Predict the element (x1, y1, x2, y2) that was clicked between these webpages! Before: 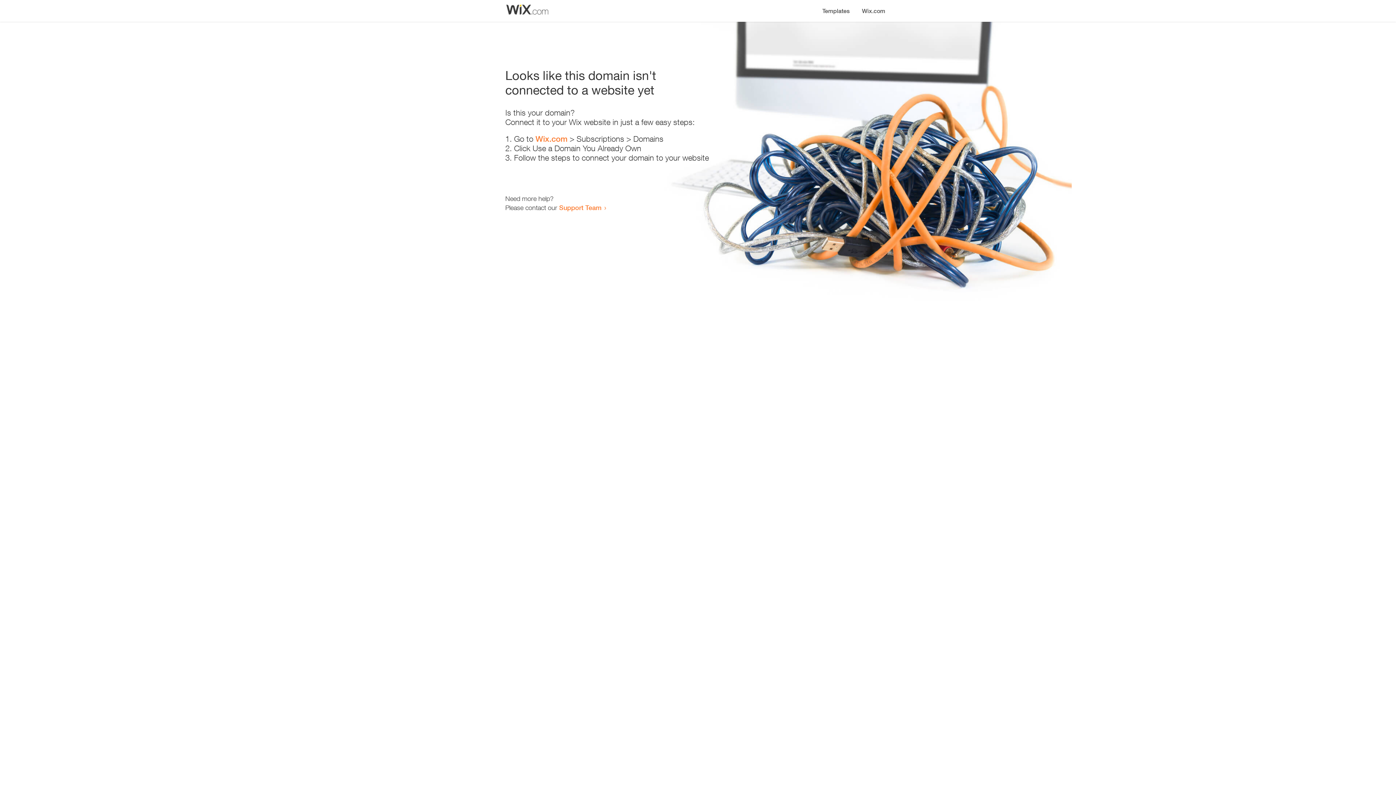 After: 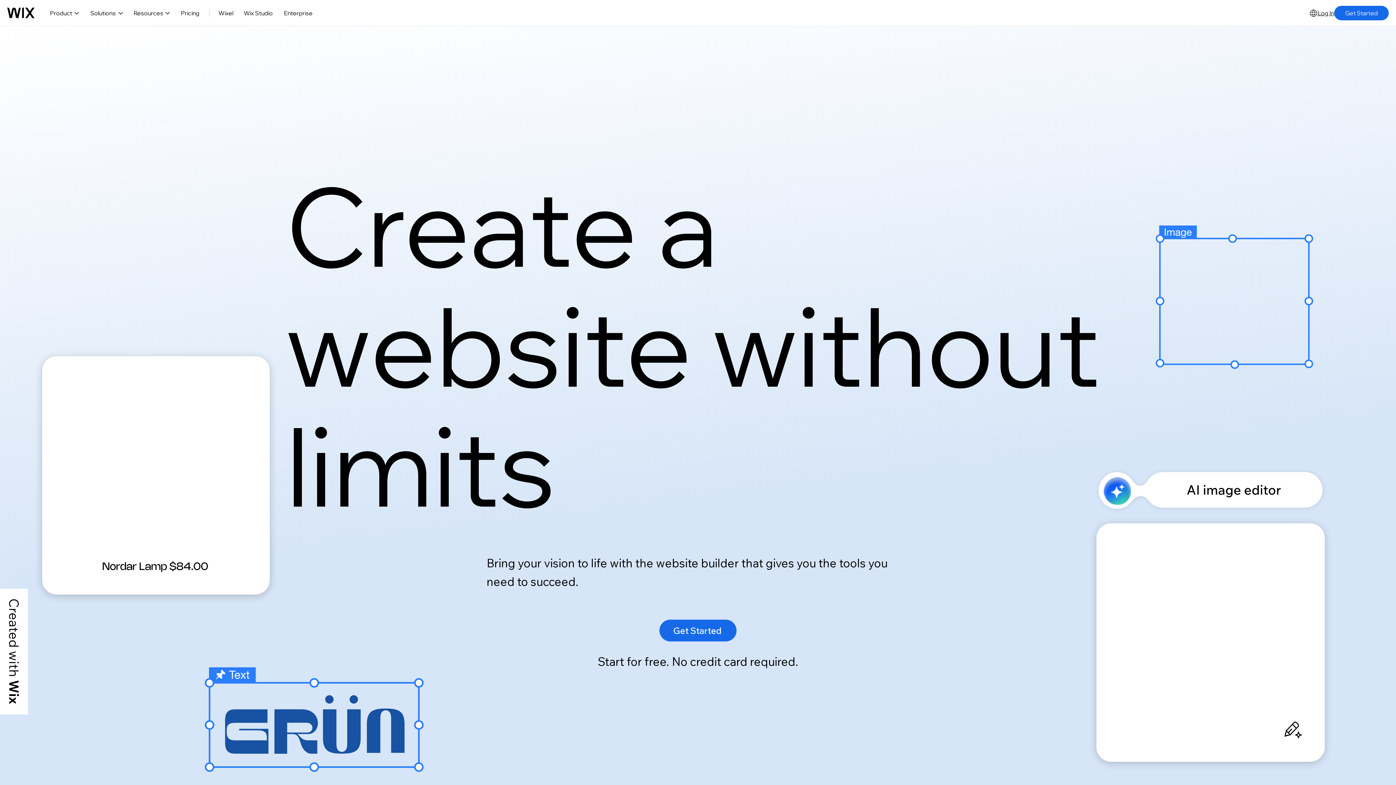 Action: label: Wix.com bbox: (535, 134, 567, 143)